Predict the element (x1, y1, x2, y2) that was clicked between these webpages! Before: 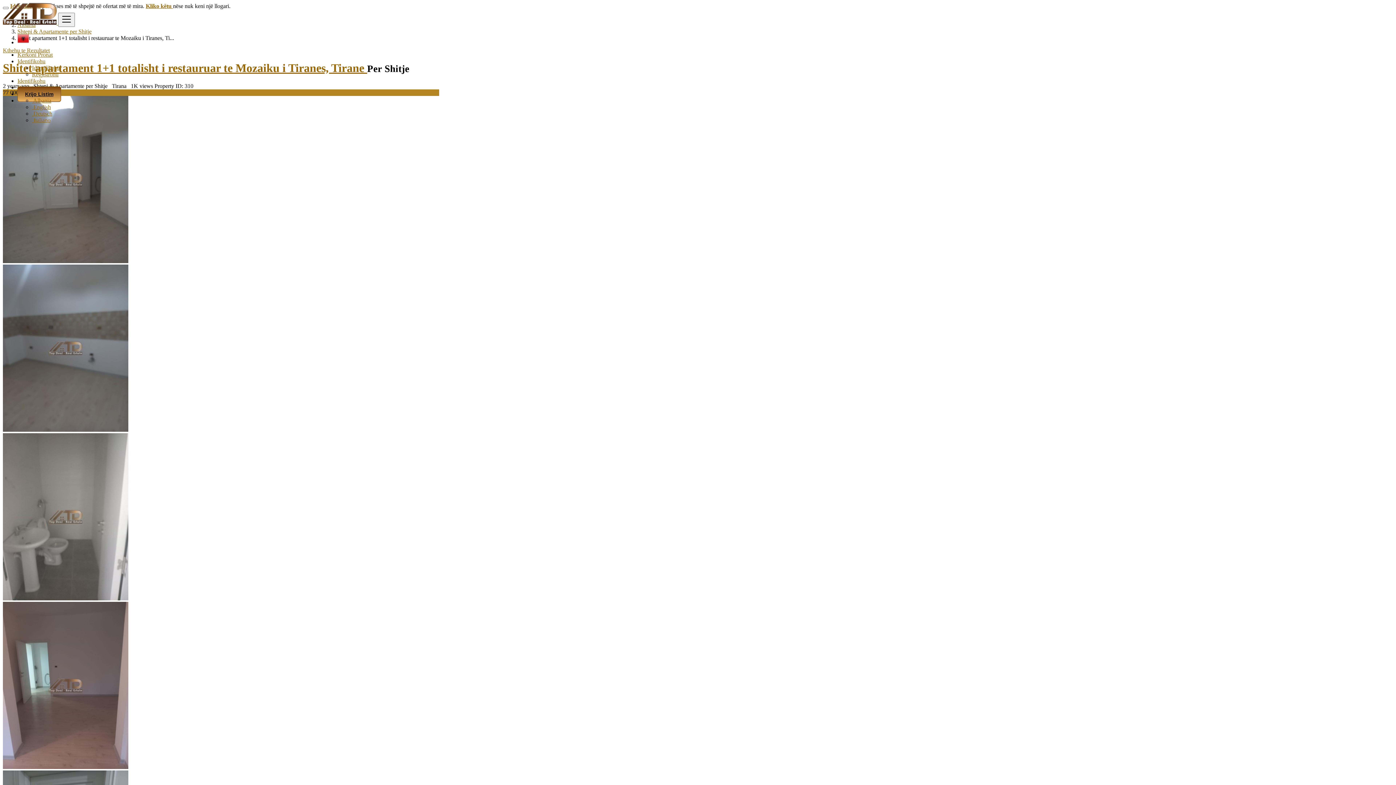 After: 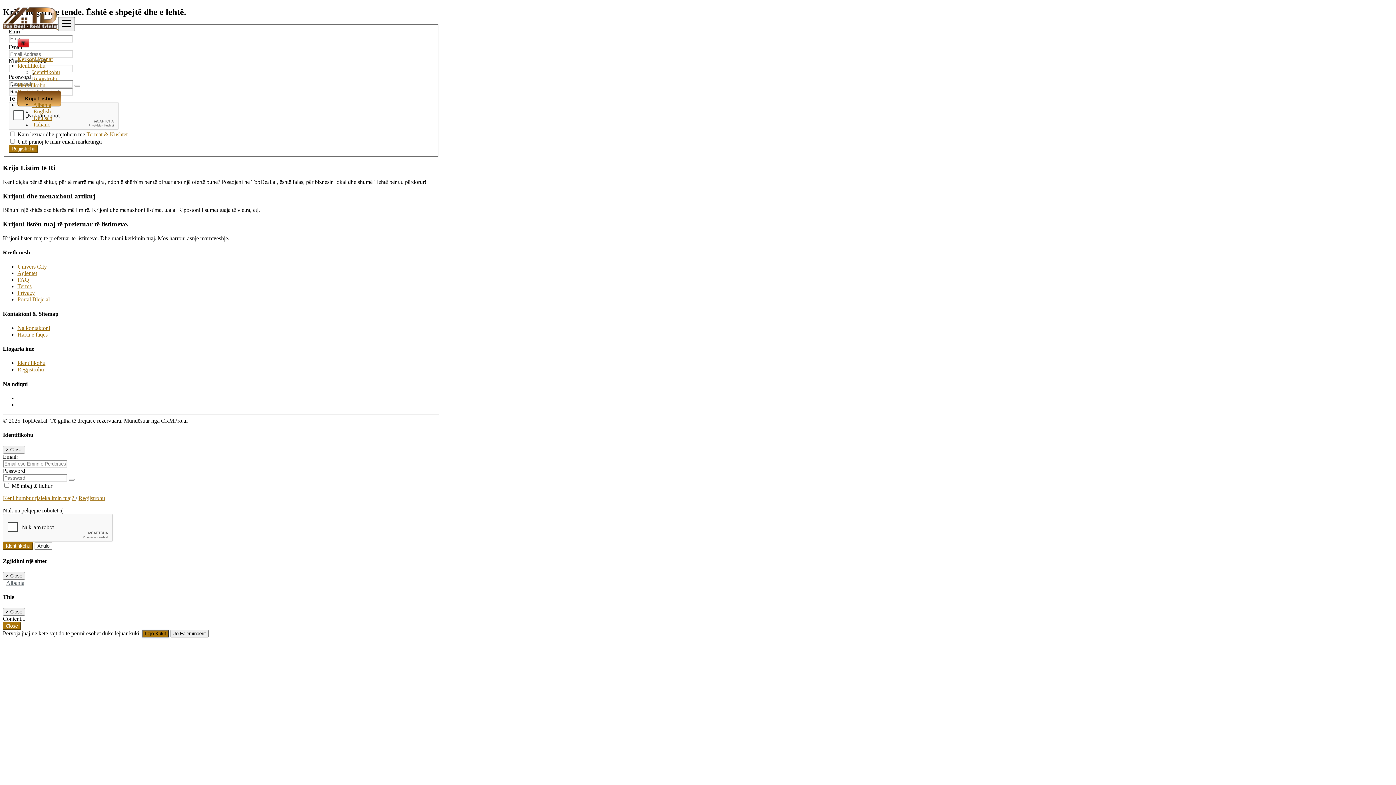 Action: bbox: (145, 2, 173, 9) label: Kliko këtu 